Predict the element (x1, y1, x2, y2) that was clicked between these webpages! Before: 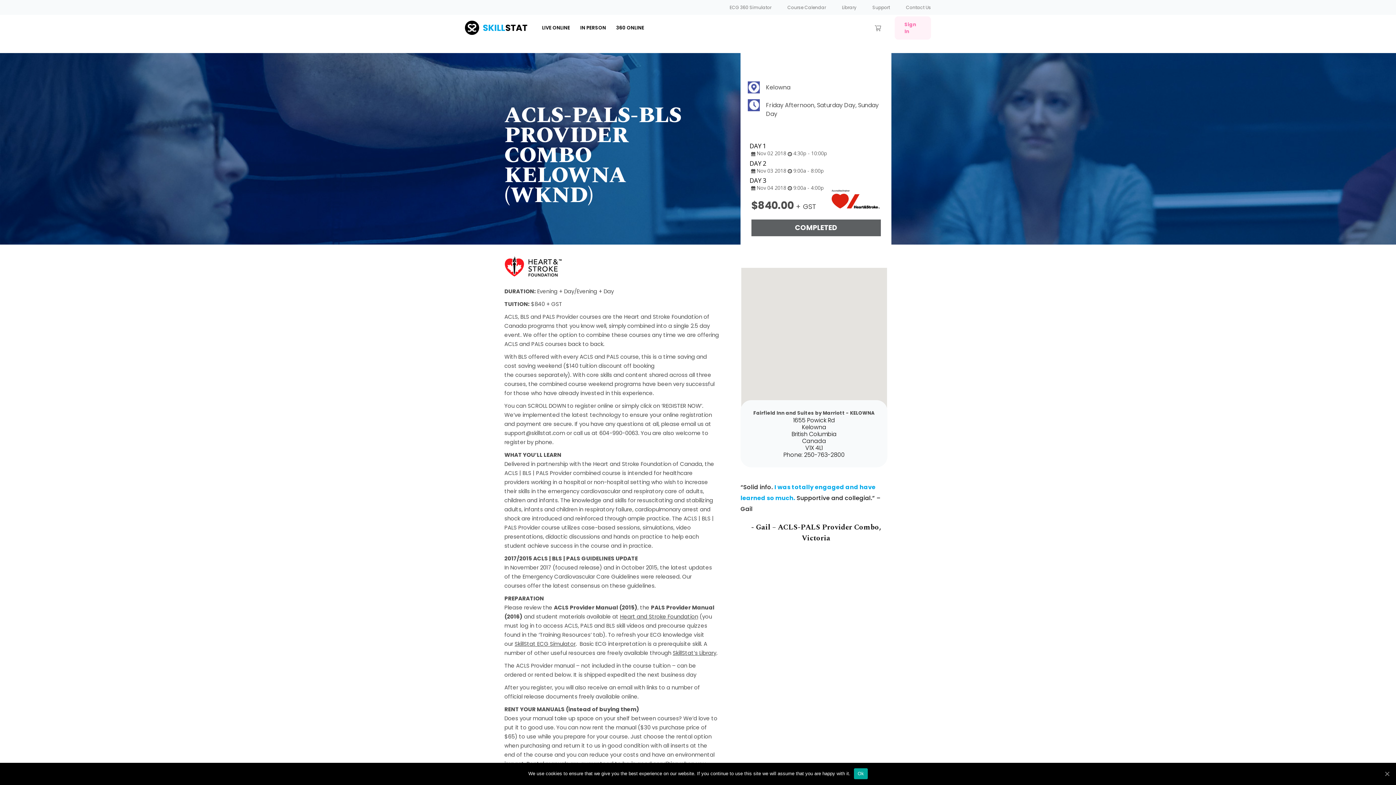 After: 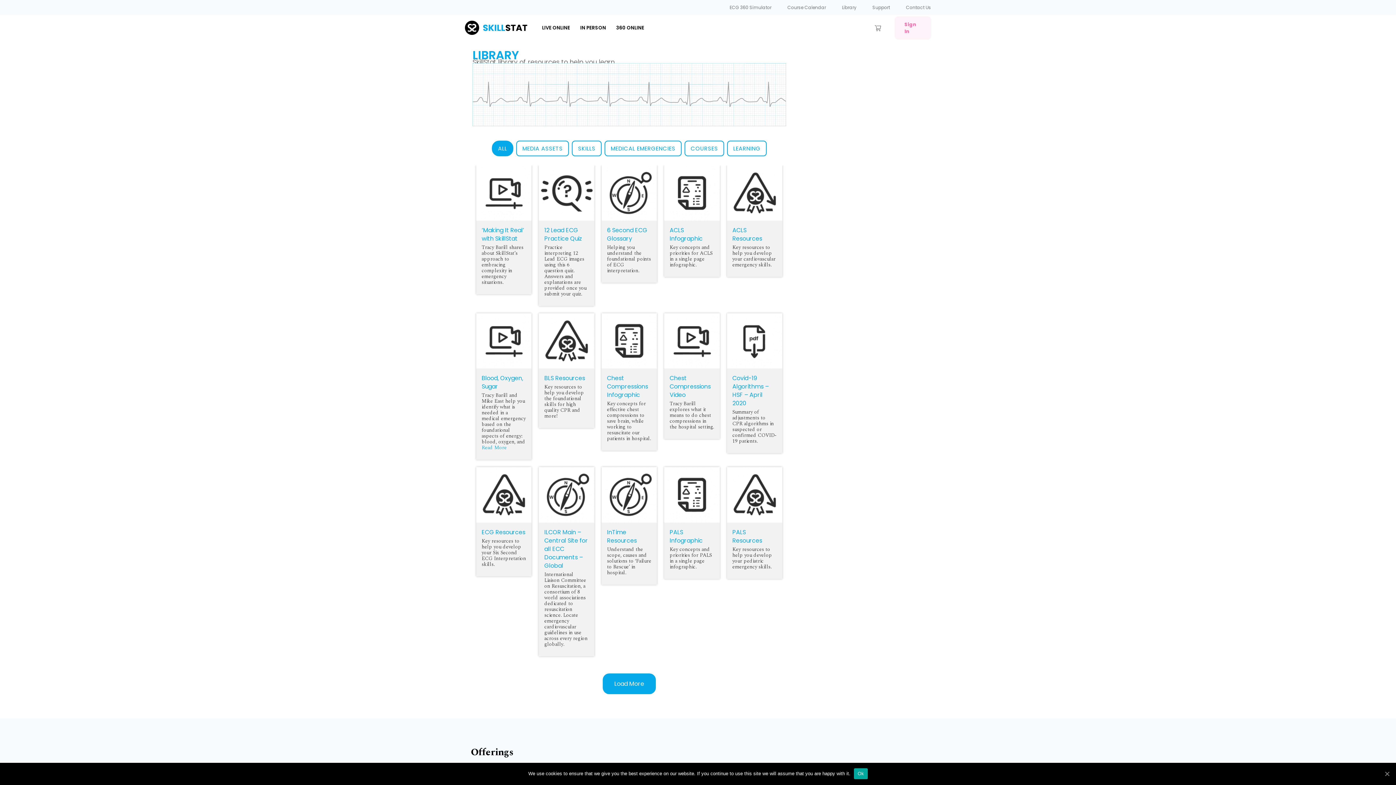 Action: bbox: (842, 4, 856, 10) label: Library